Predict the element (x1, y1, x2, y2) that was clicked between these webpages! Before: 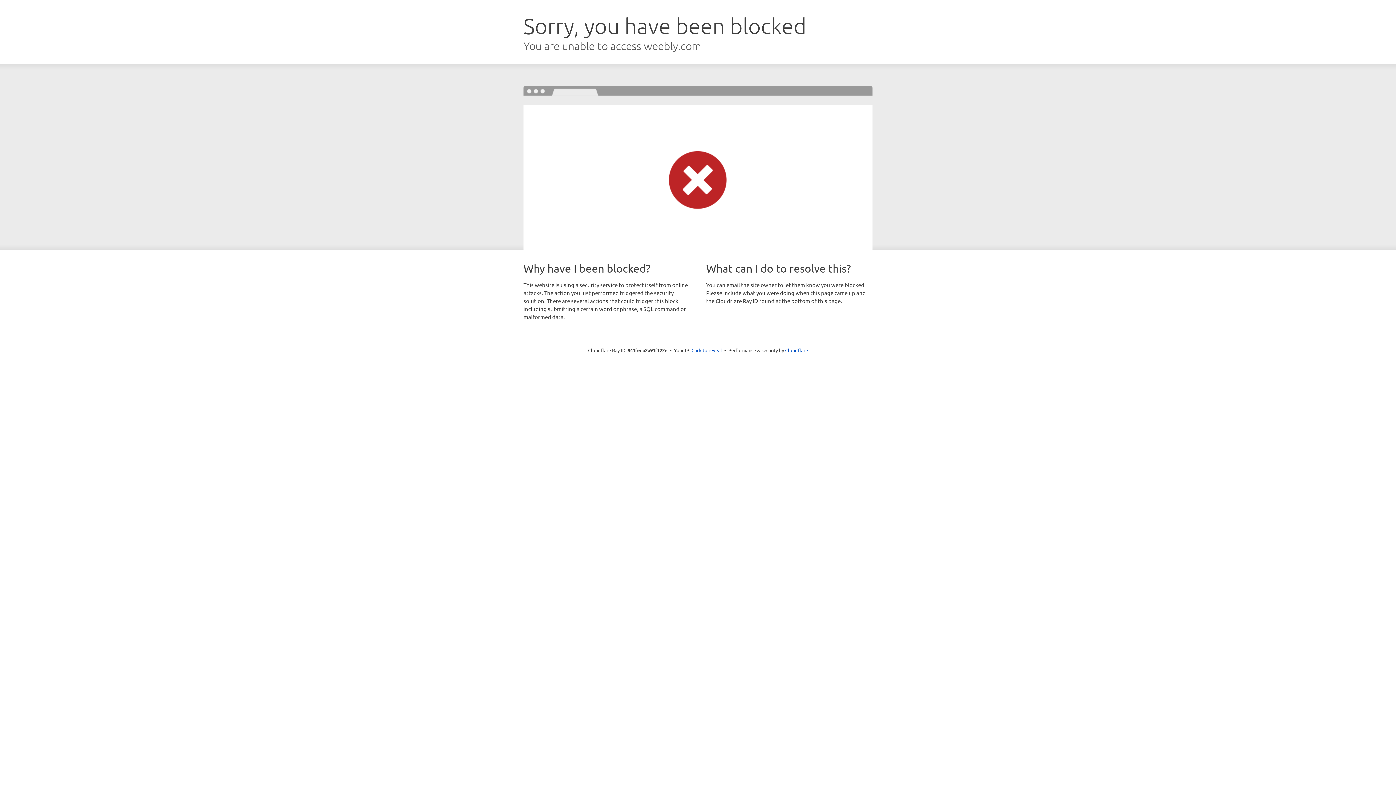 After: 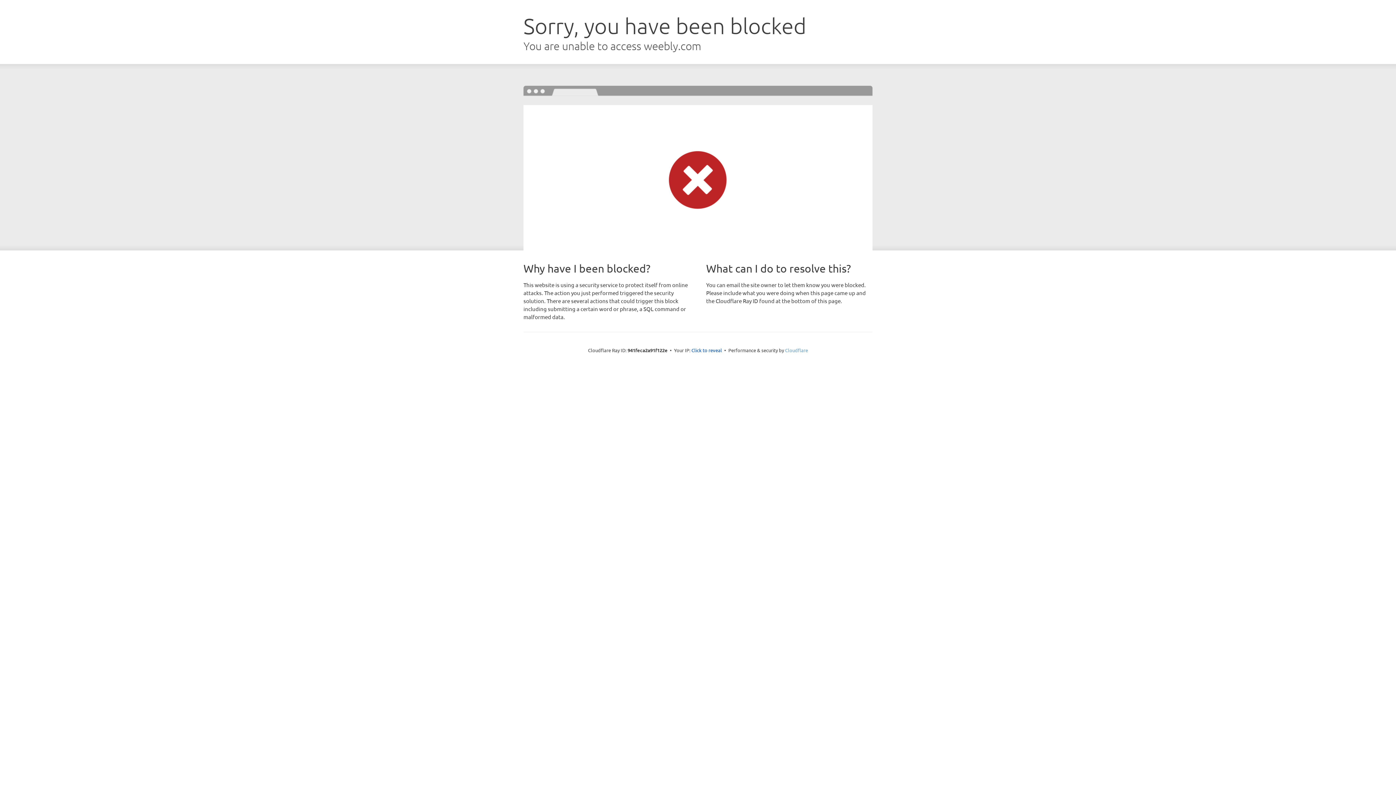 Action: label: Cloudflare bbox: (785, 347, 808, 353)